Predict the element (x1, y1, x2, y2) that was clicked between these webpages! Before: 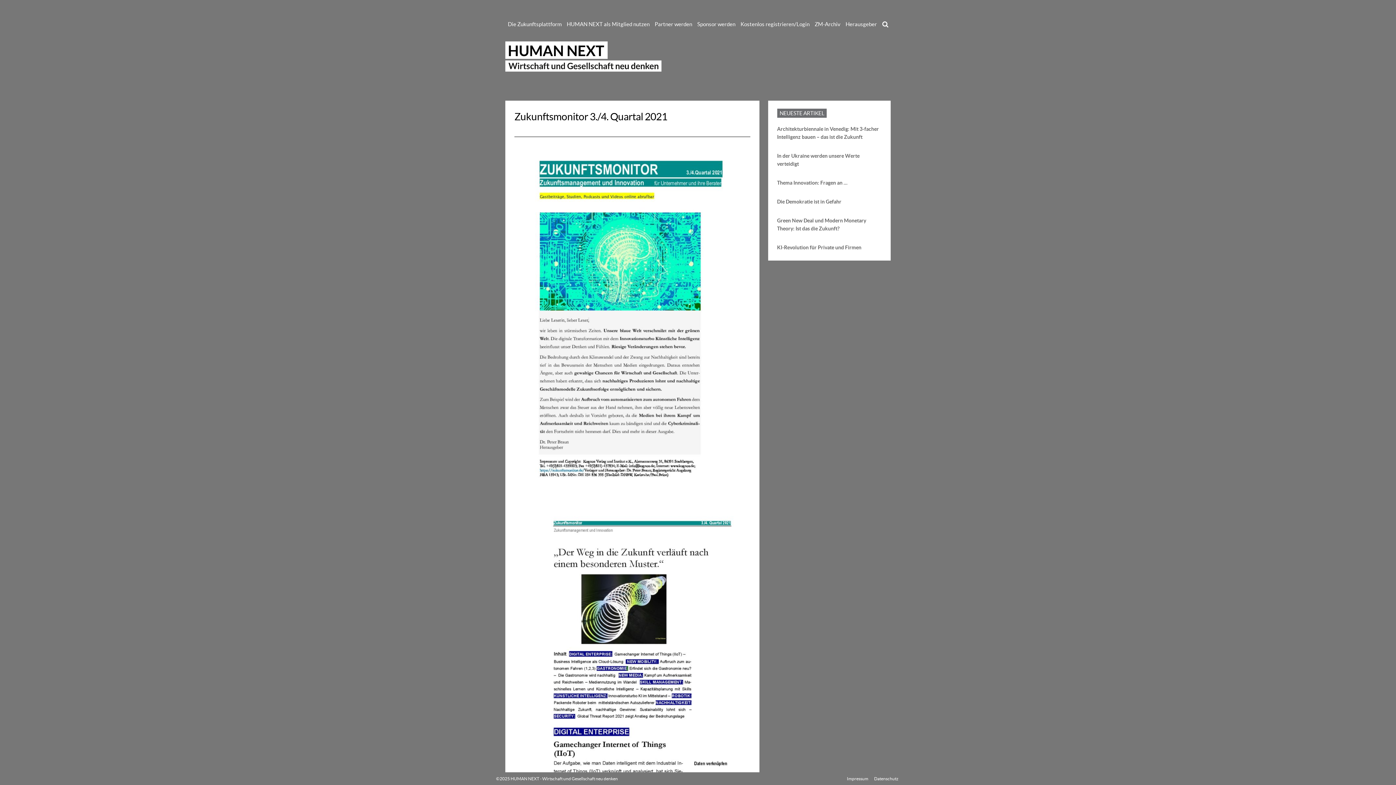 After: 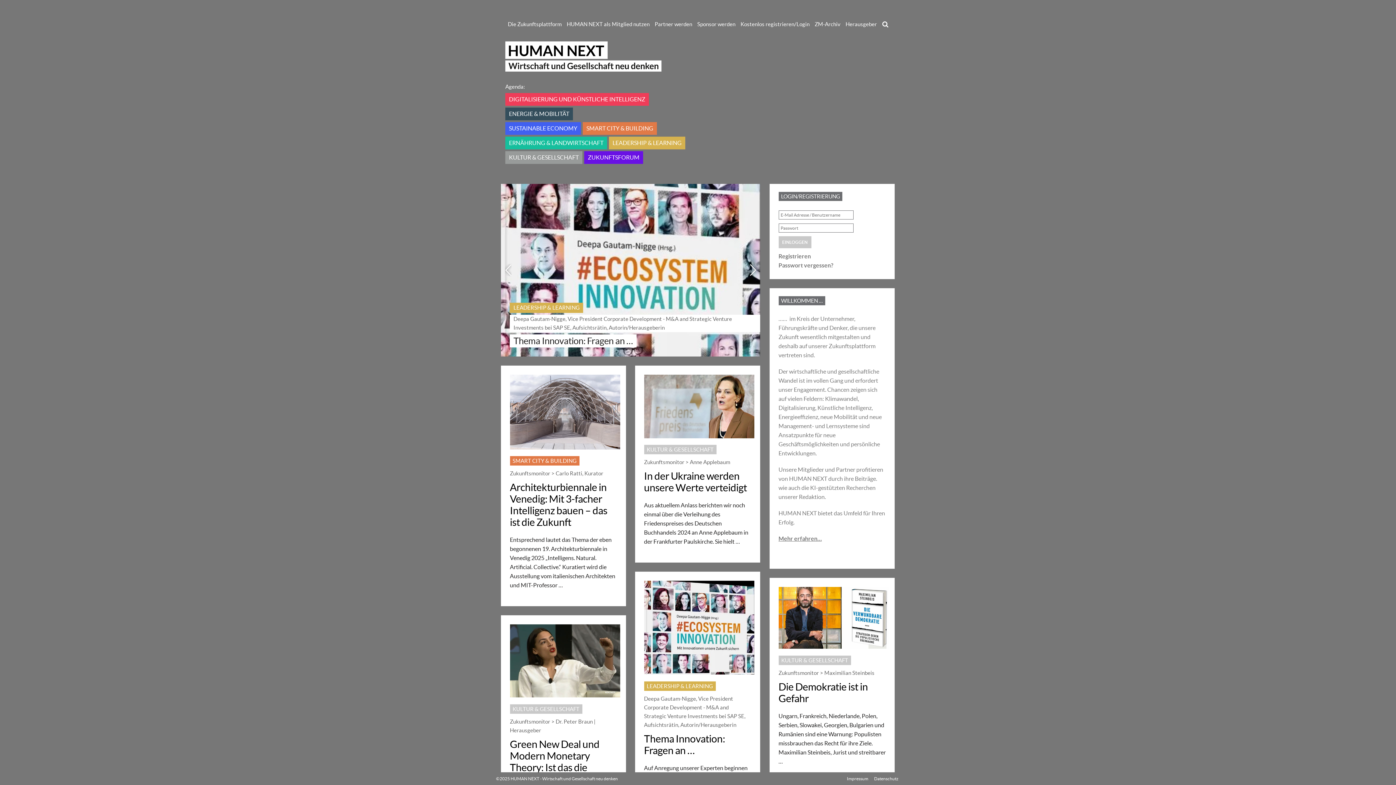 Action: bbox: (505, 63, 661, 70)